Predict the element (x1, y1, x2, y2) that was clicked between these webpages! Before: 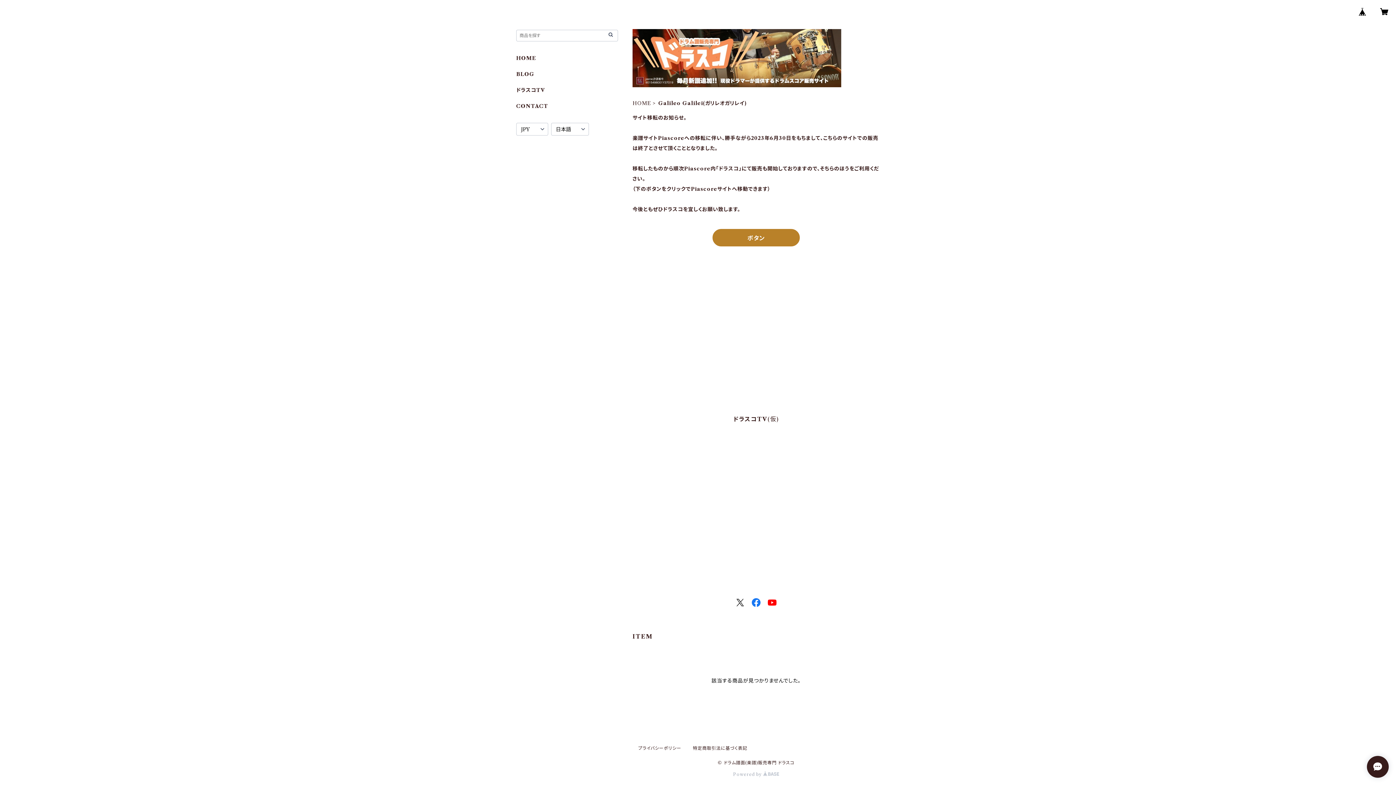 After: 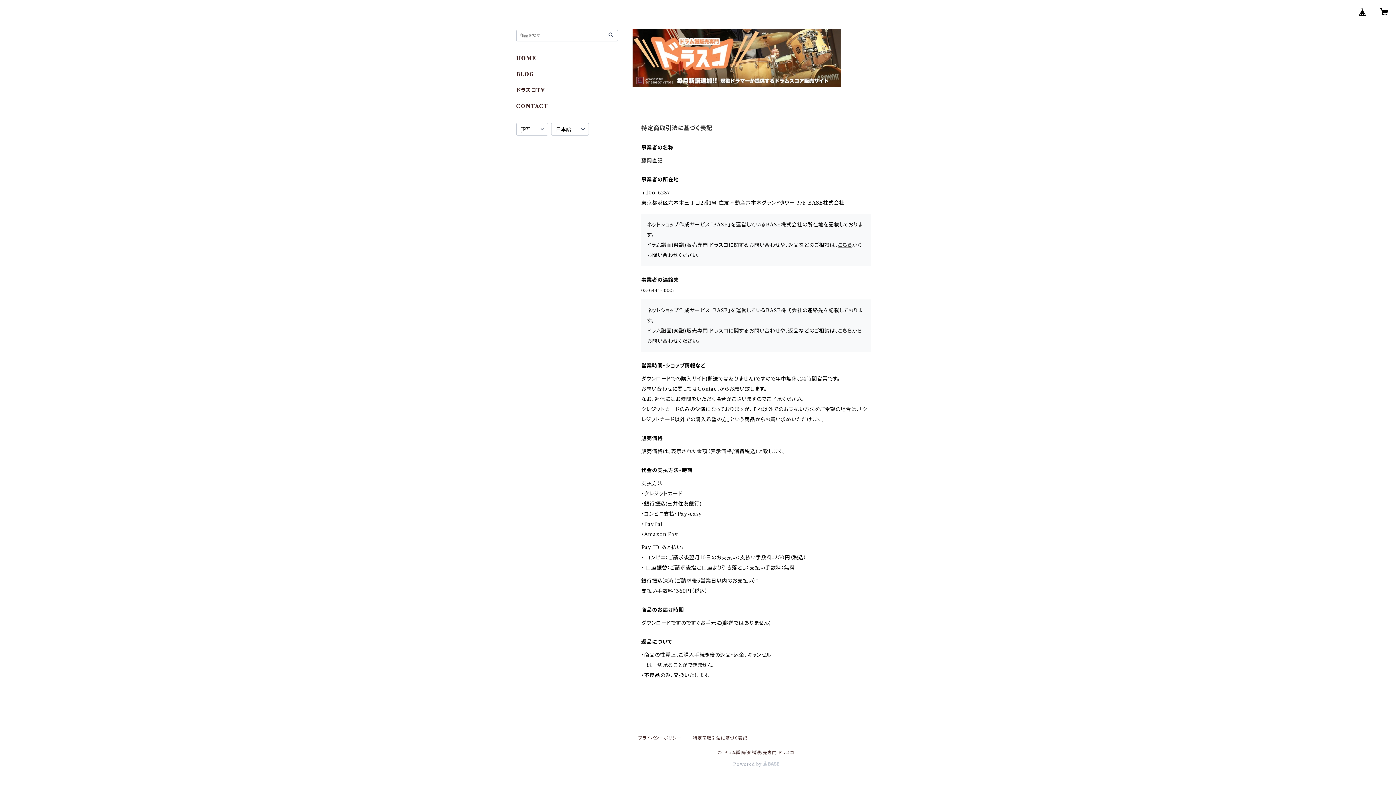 Action: label: 特定商取引法に基づく表記 bbox: (693, 745, 747, 751)